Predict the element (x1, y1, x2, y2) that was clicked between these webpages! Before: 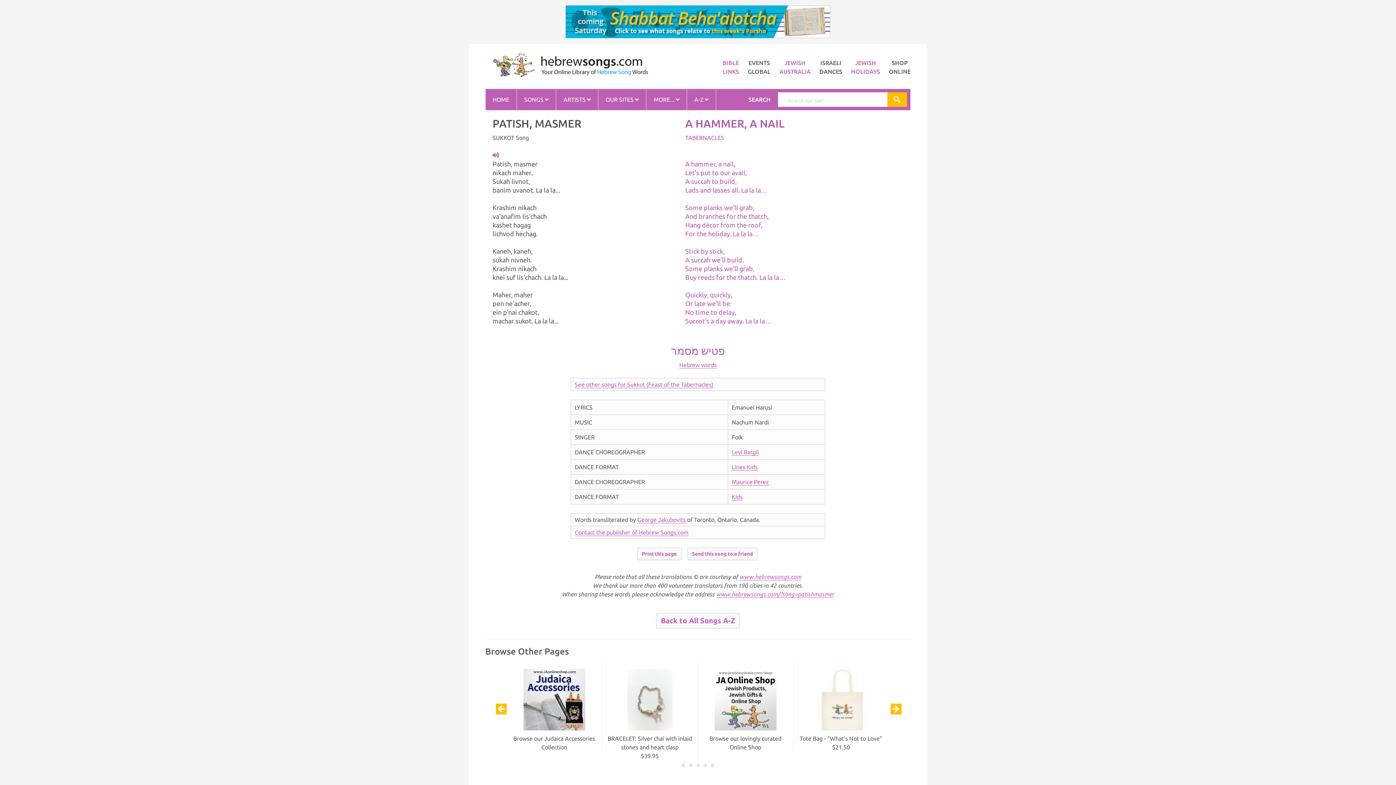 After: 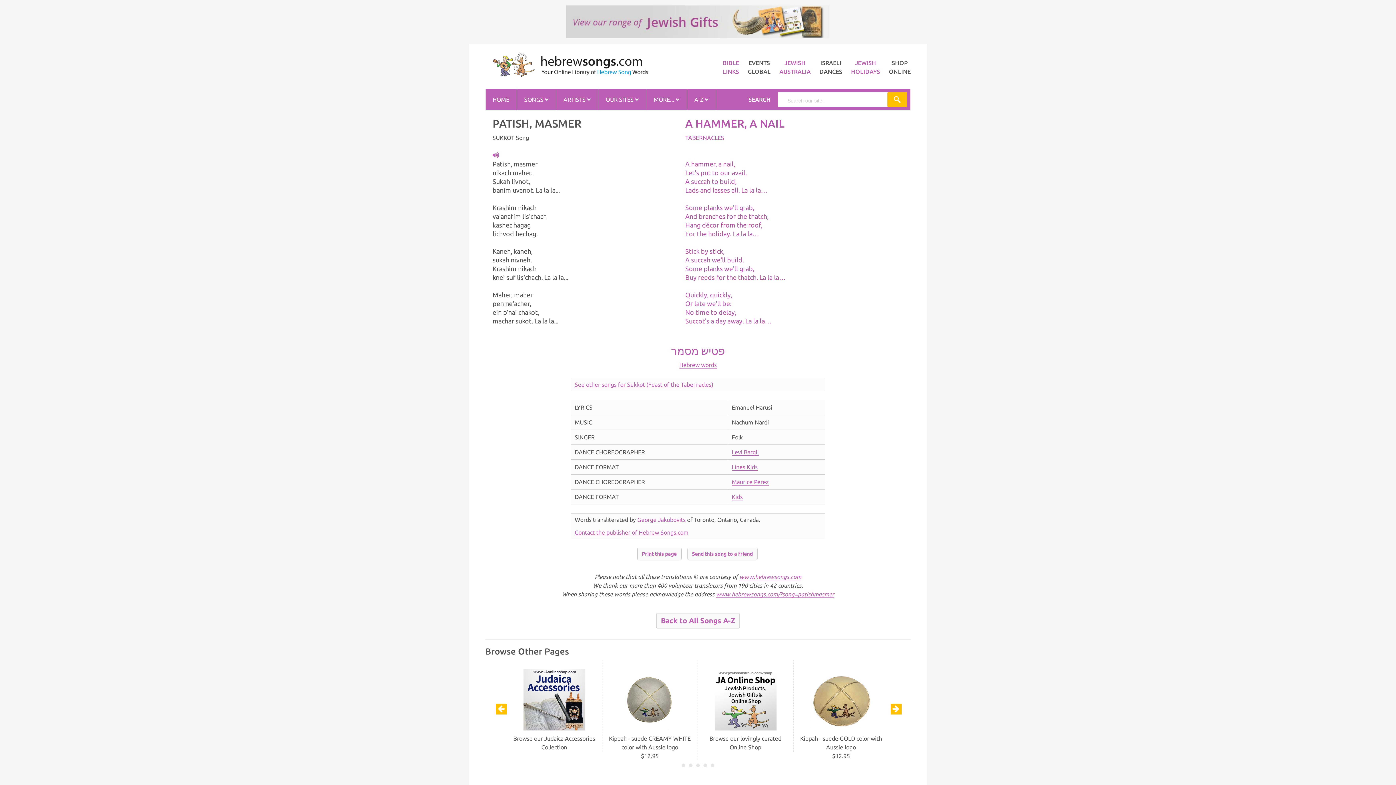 Action: bbox: (732, 479, 769, 485) label: Maurice Perez